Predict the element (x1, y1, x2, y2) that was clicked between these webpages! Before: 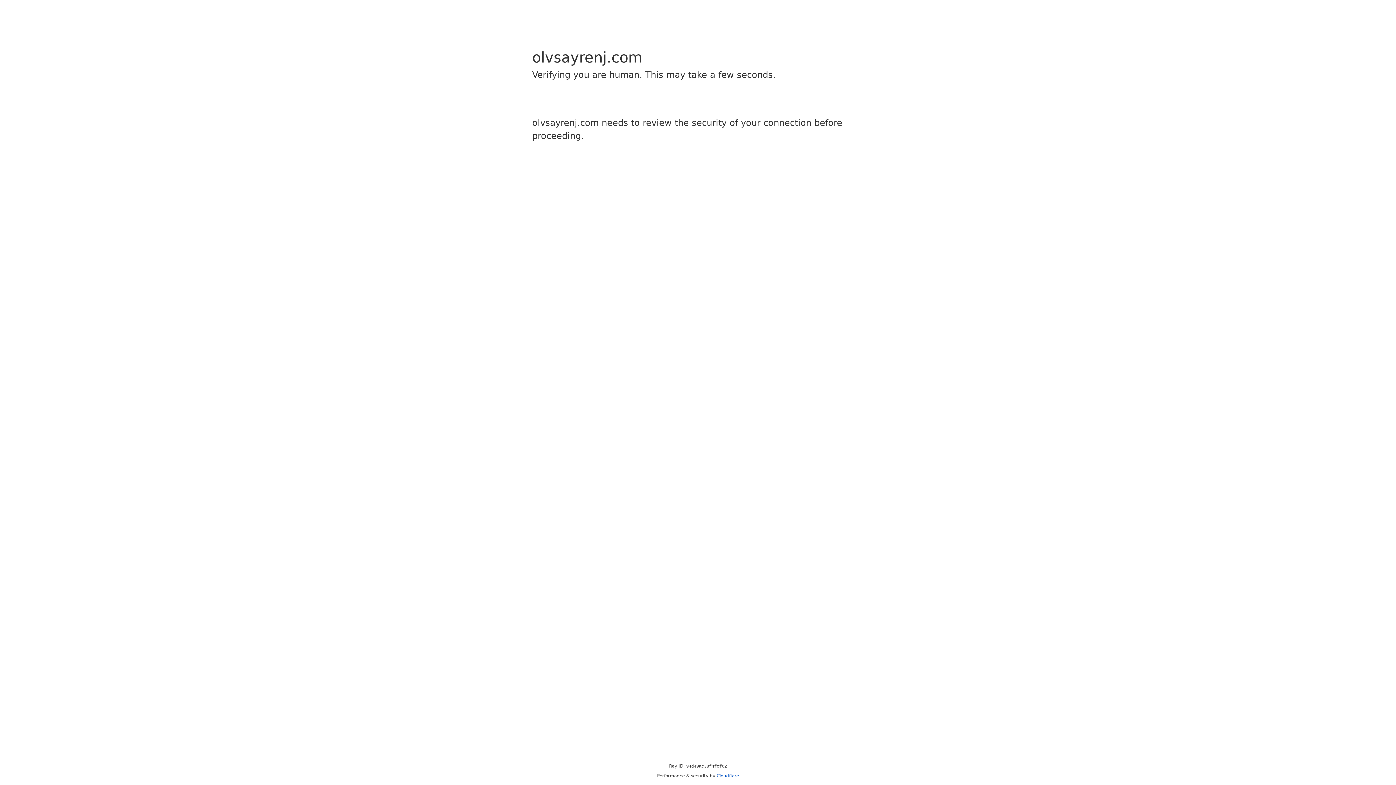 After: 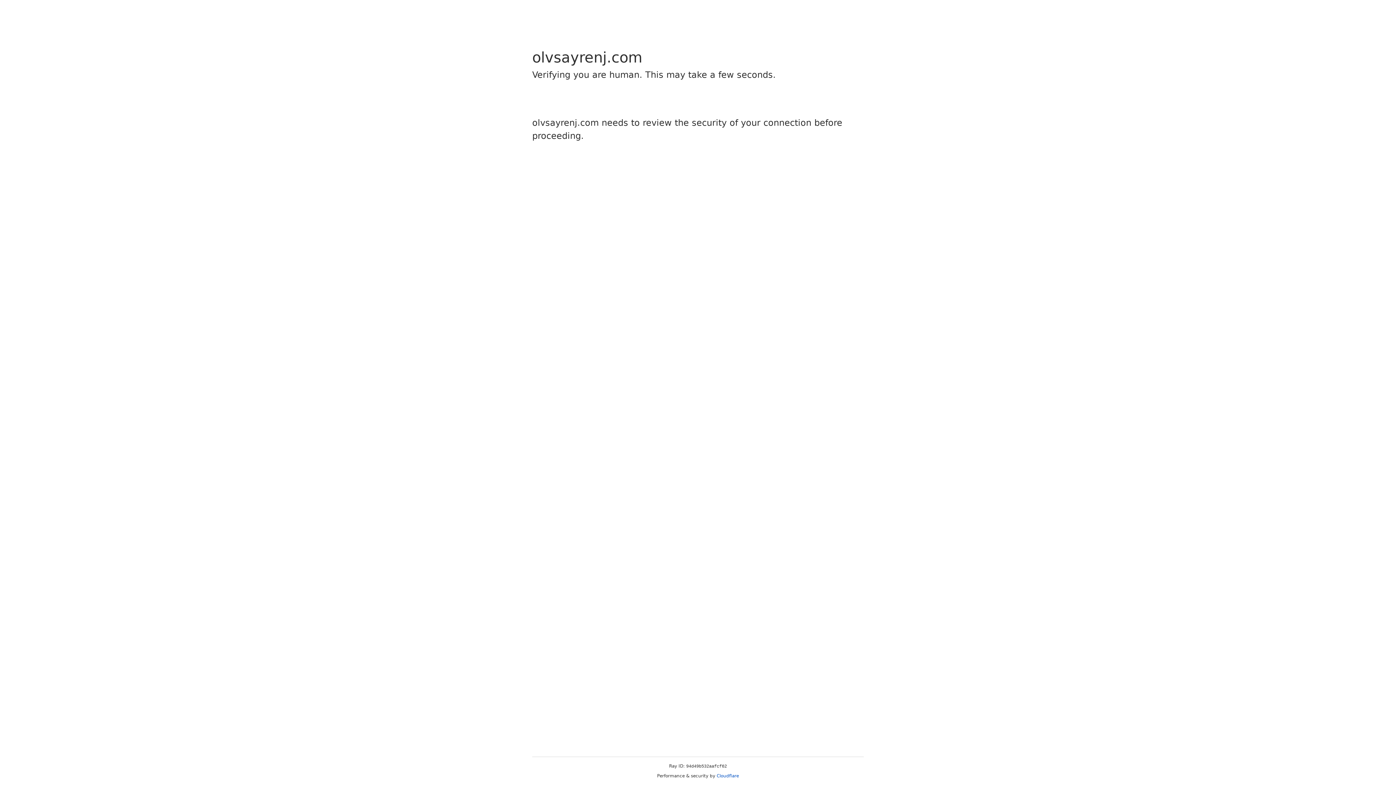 Action: label: Cloudflare bbox: (716, 773, 739, 778)